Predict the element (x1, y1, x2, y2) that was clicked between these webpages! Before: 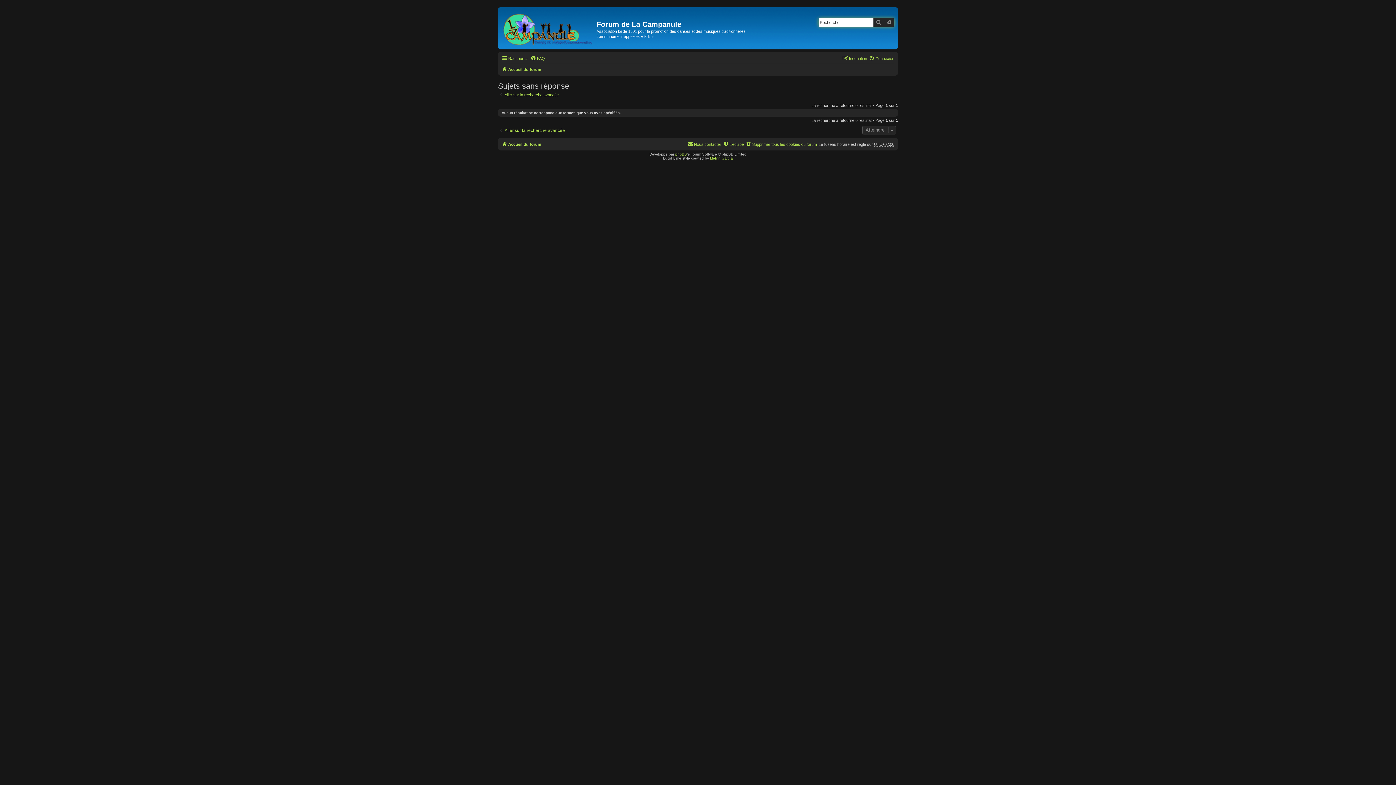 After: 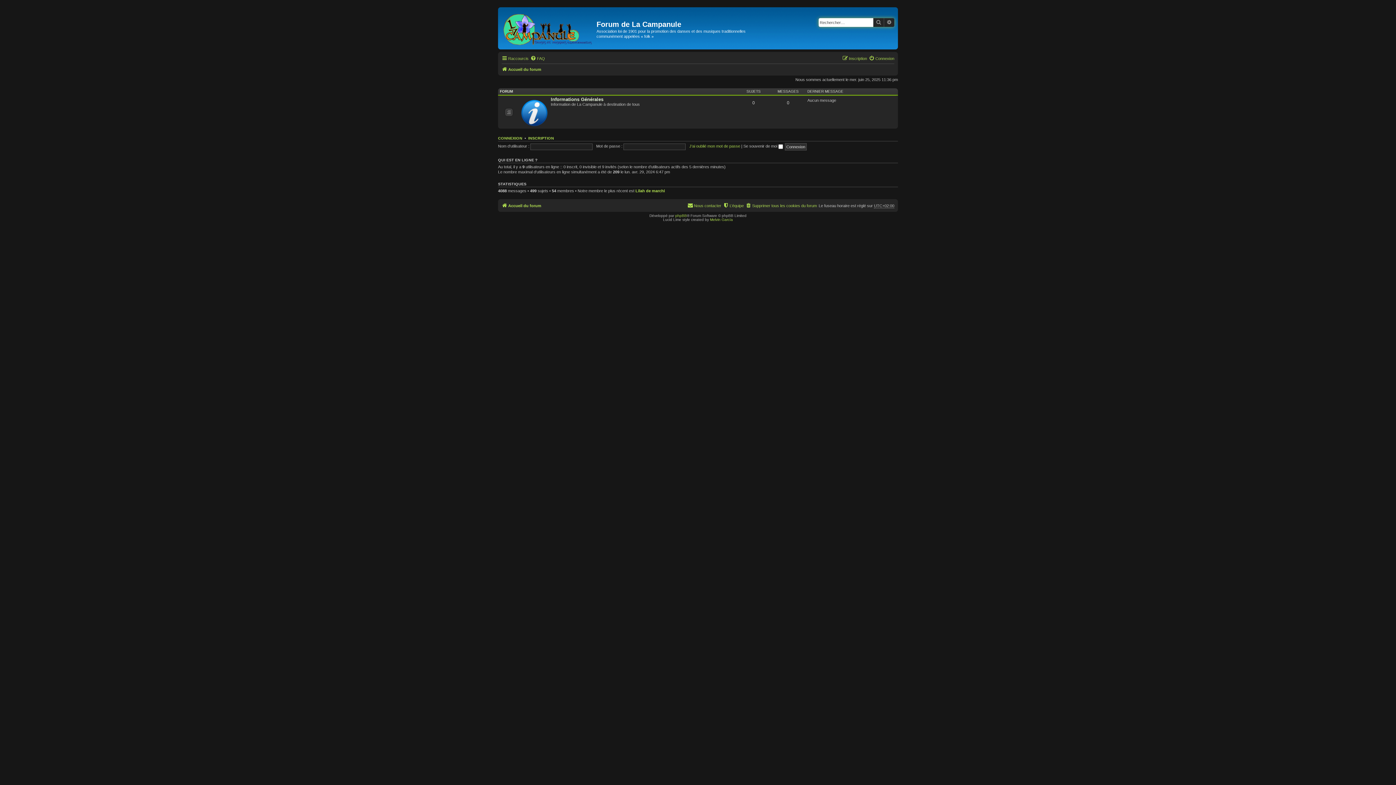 Action: label: Accueil du forum bbox: (501, 65, 541, 73)